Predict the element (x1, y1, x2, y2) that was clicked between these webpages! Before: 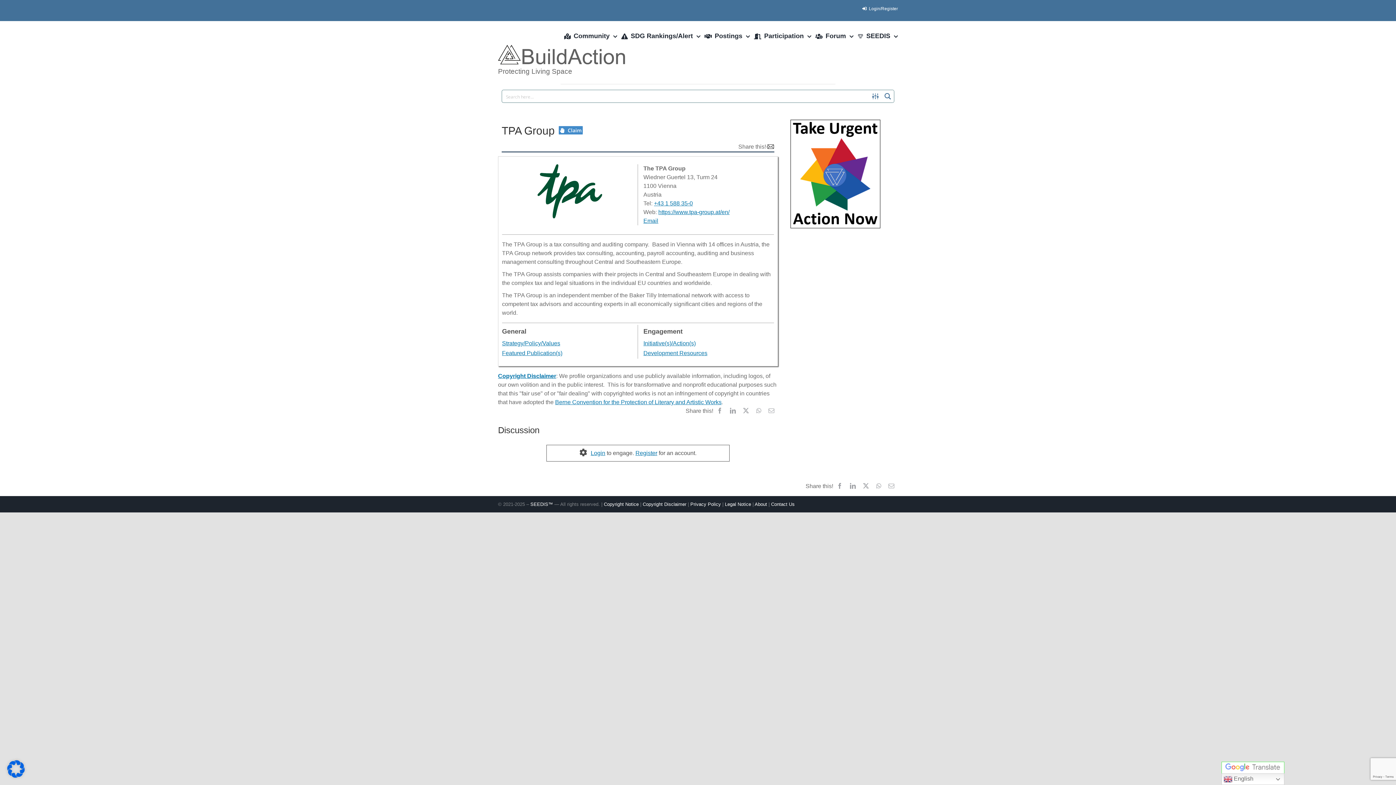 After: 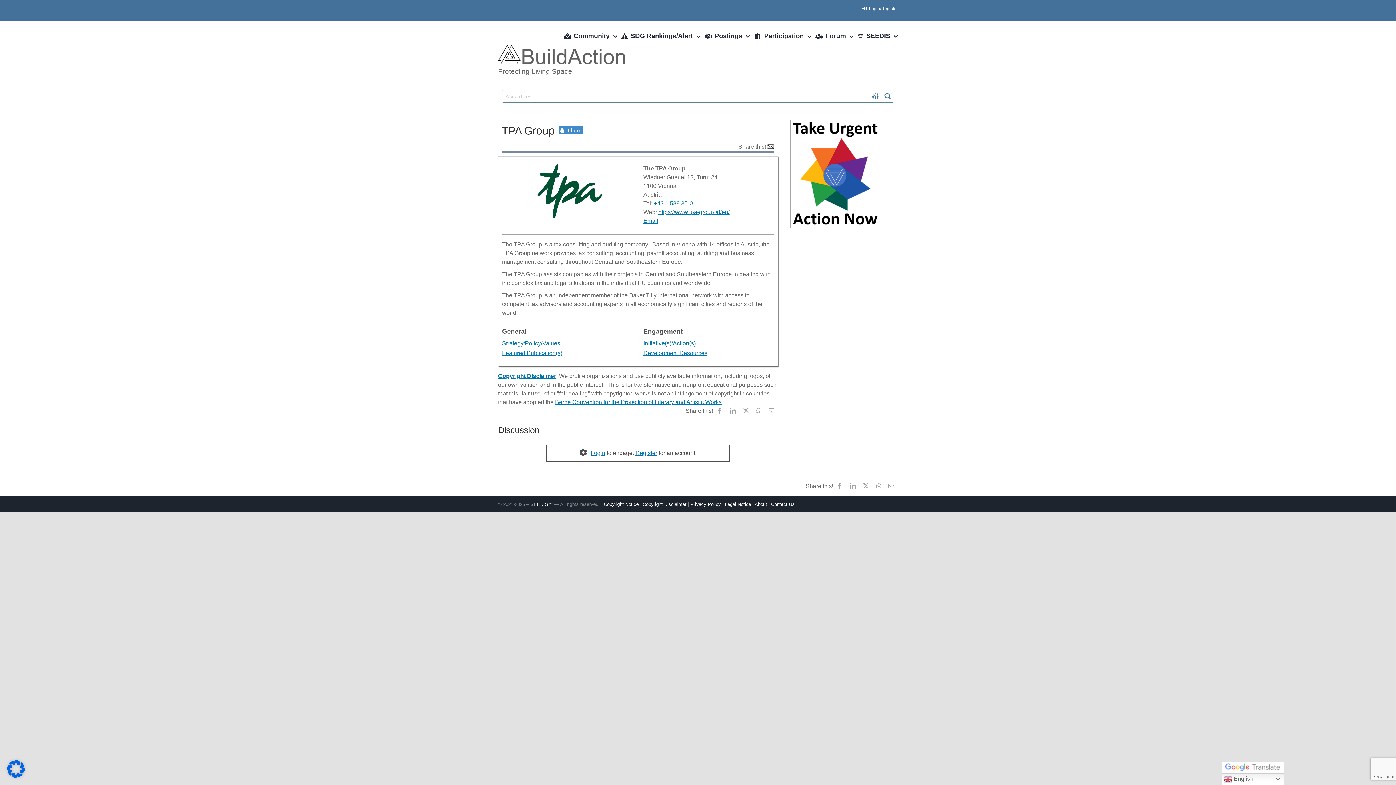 Action: label: Privacy Policy bbox: (690, 501, 721, 507)